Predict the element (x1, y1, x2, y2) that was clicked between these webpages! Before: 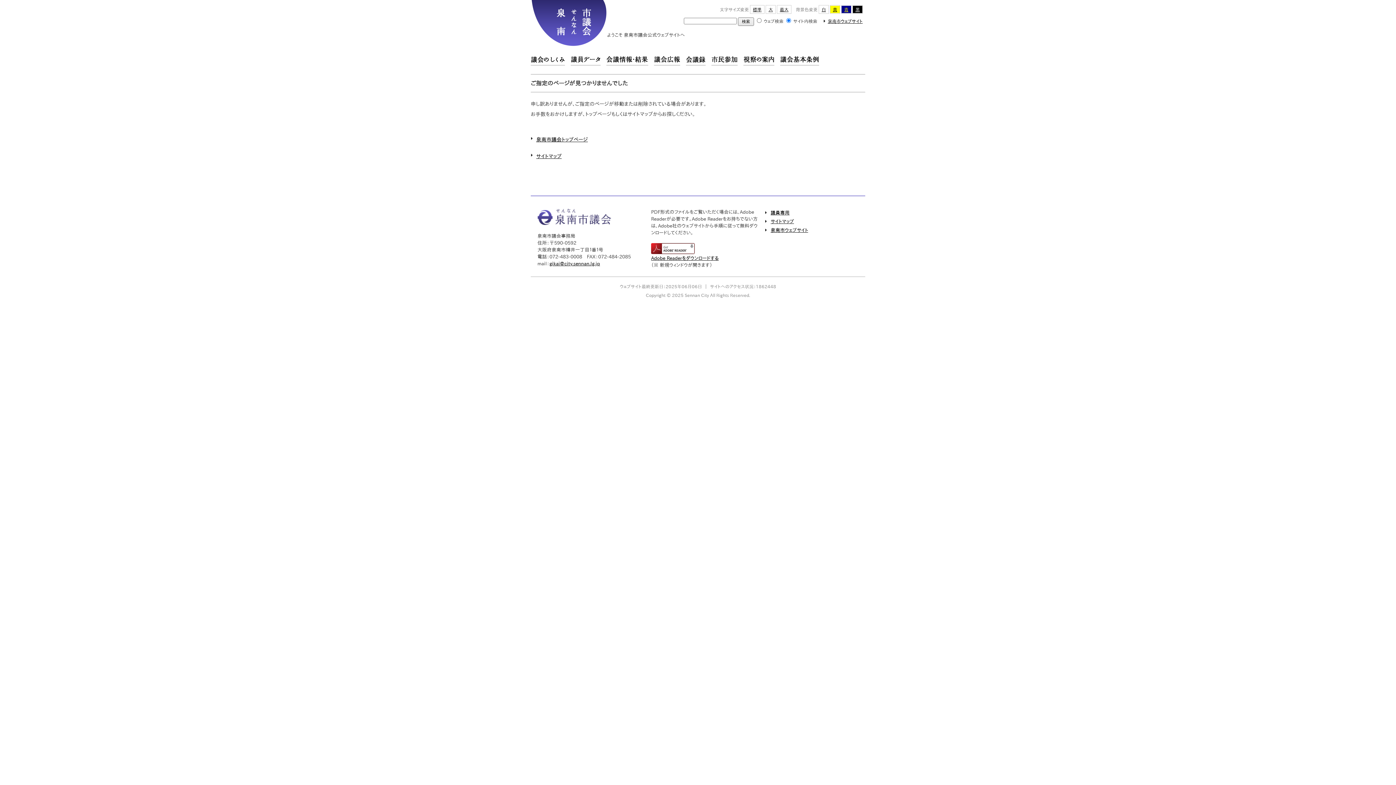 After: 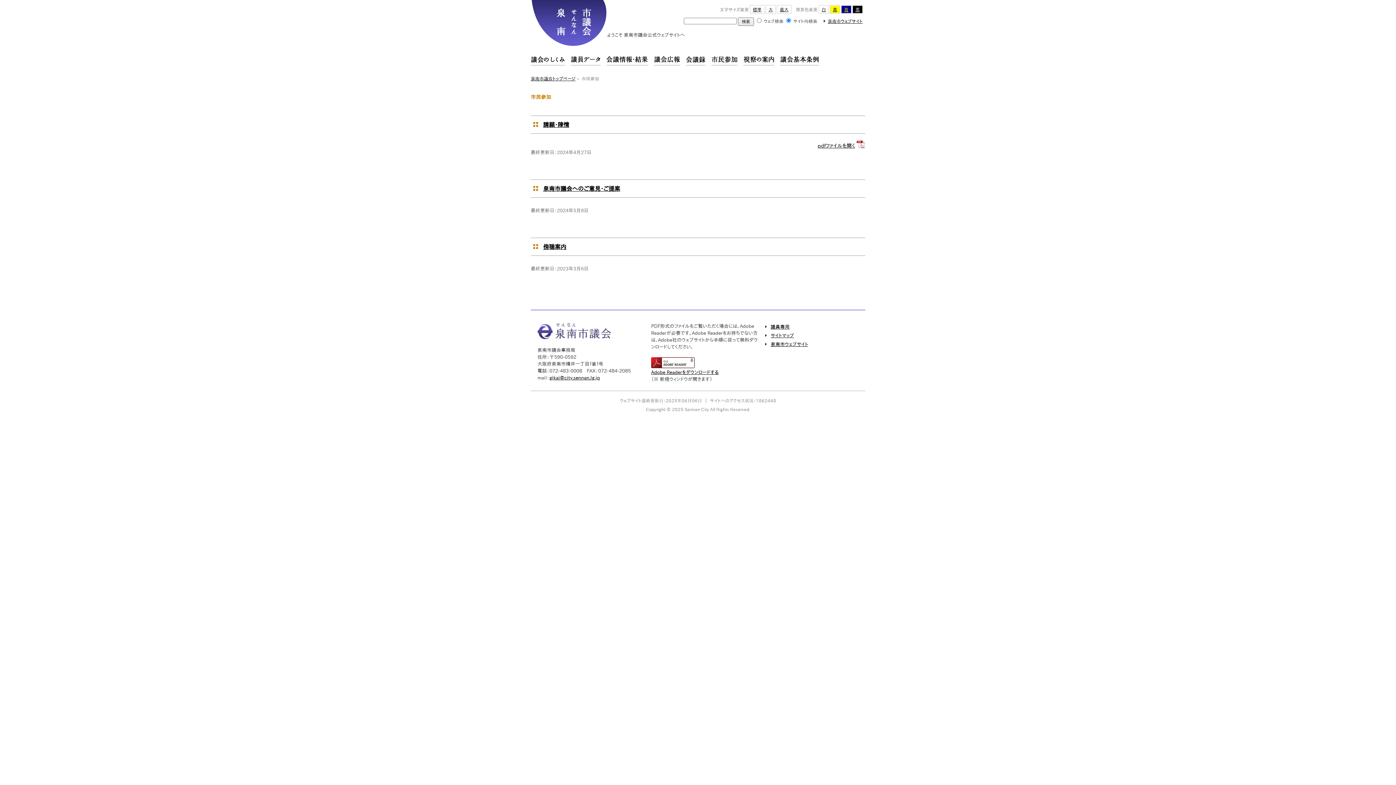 Action: bbox: (711, 55, 737, 63) label: 市民参加